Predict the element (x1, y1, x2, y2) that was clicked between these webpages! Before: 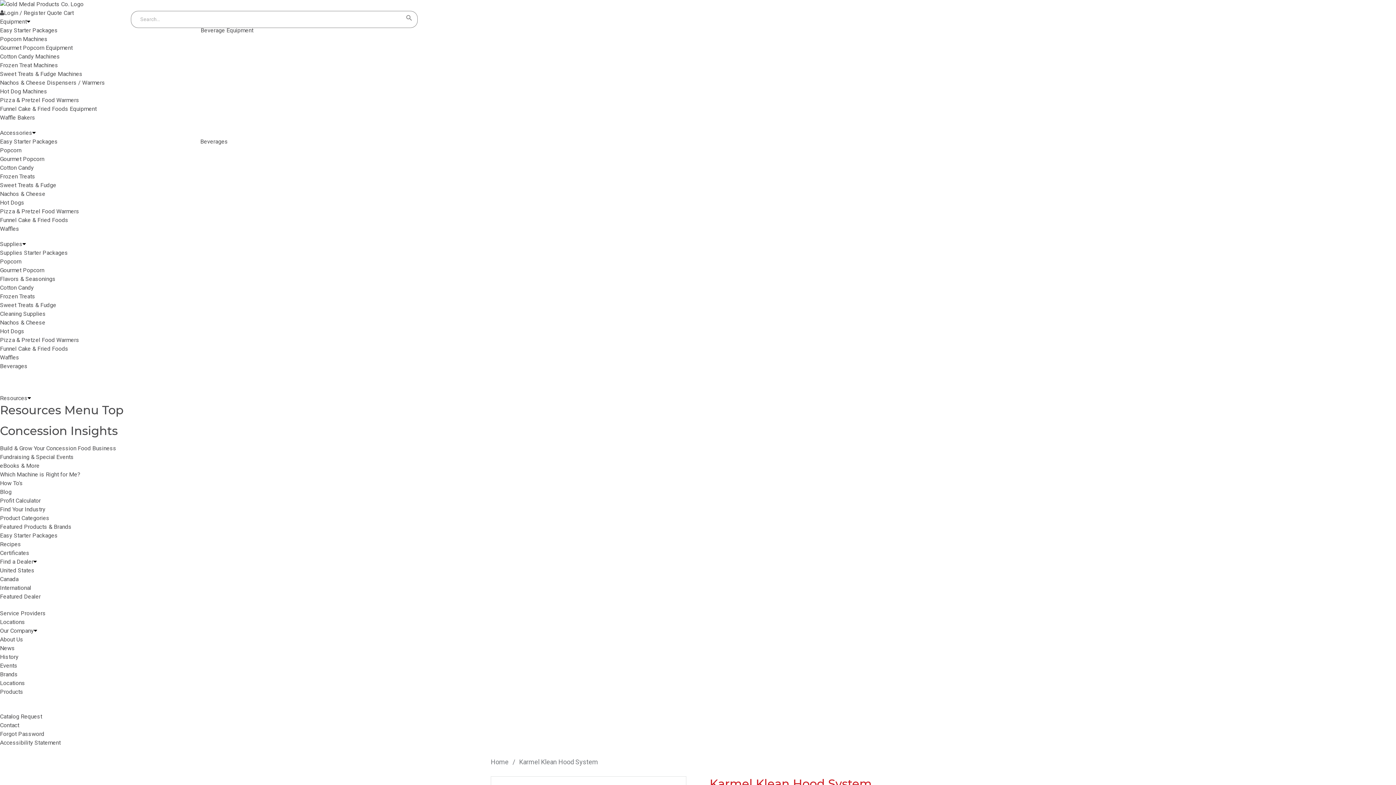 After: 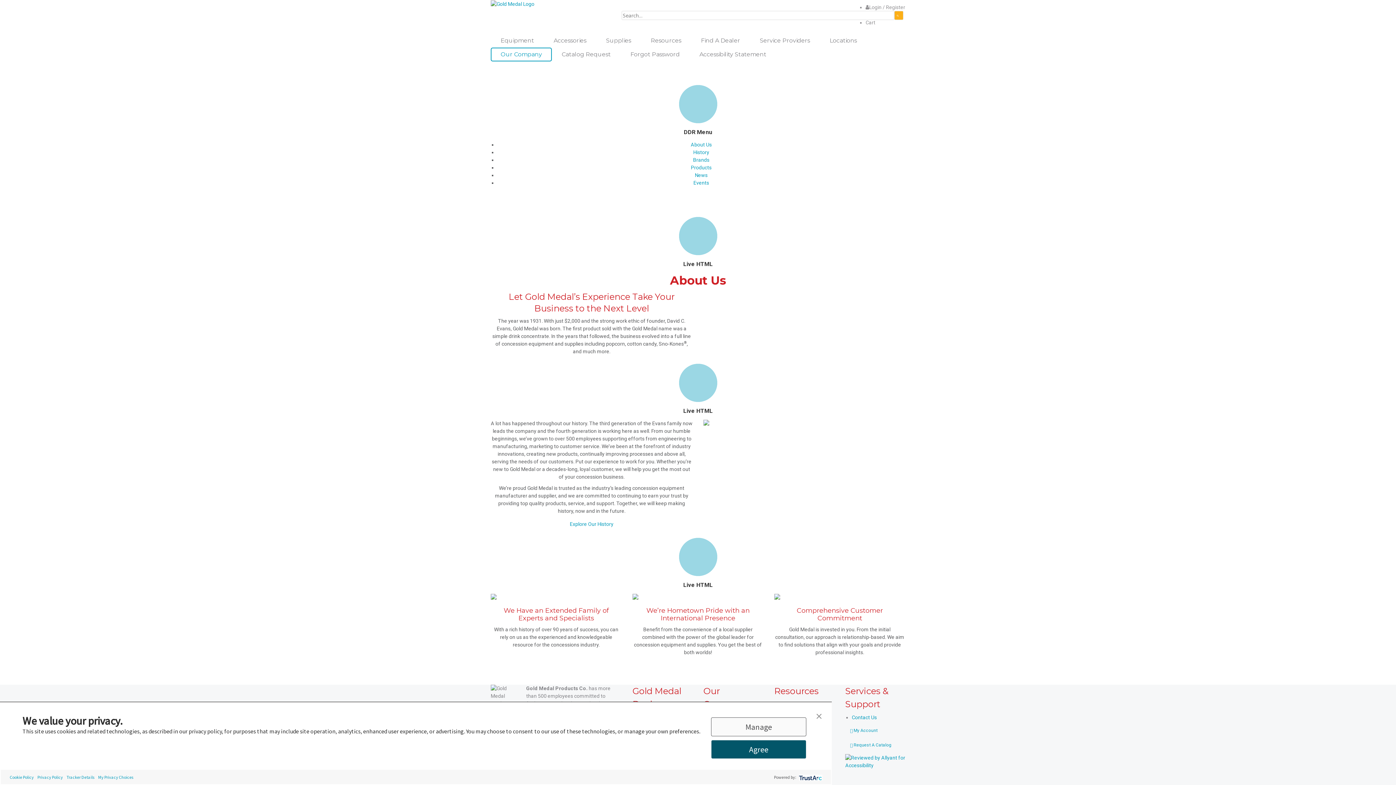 Action: bbox: (0, 627, 33, 634) label: Our Company